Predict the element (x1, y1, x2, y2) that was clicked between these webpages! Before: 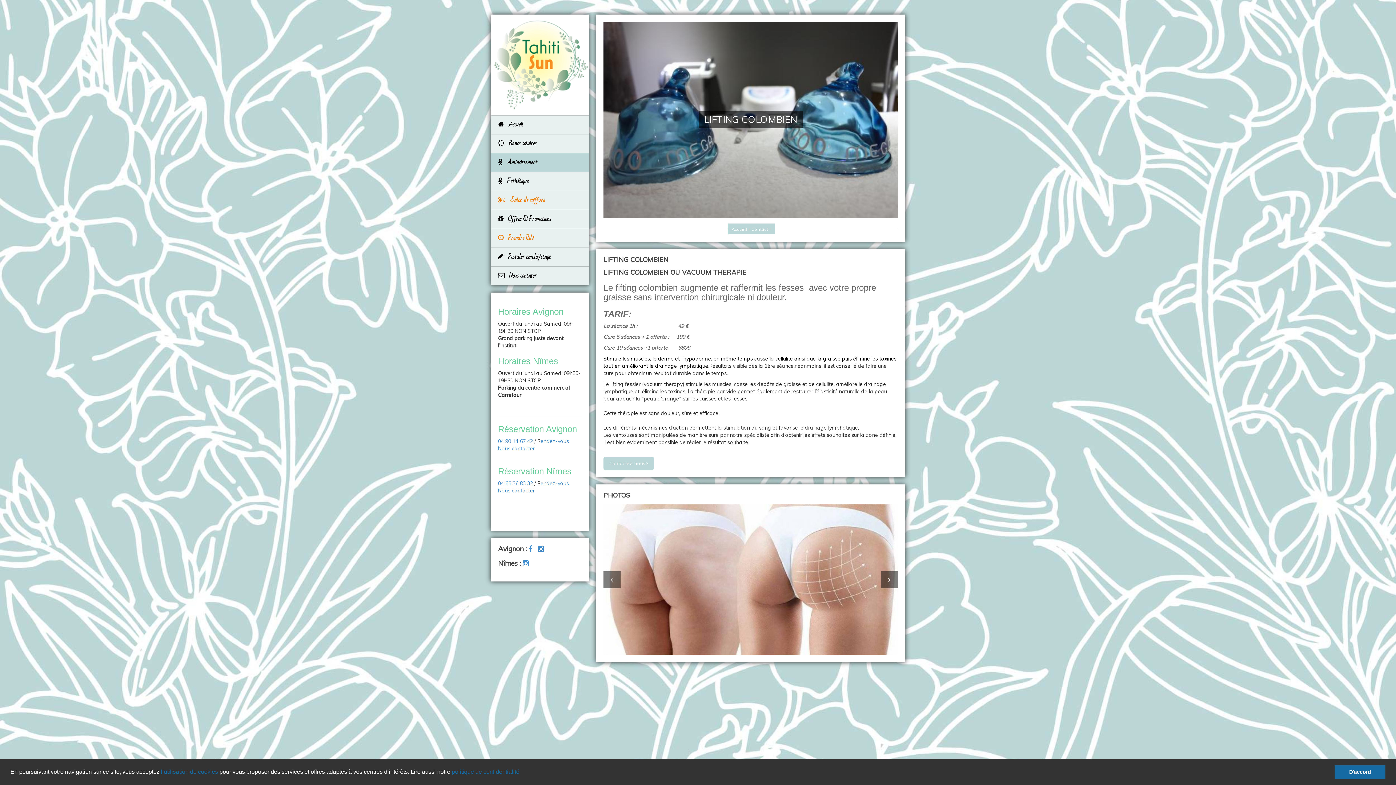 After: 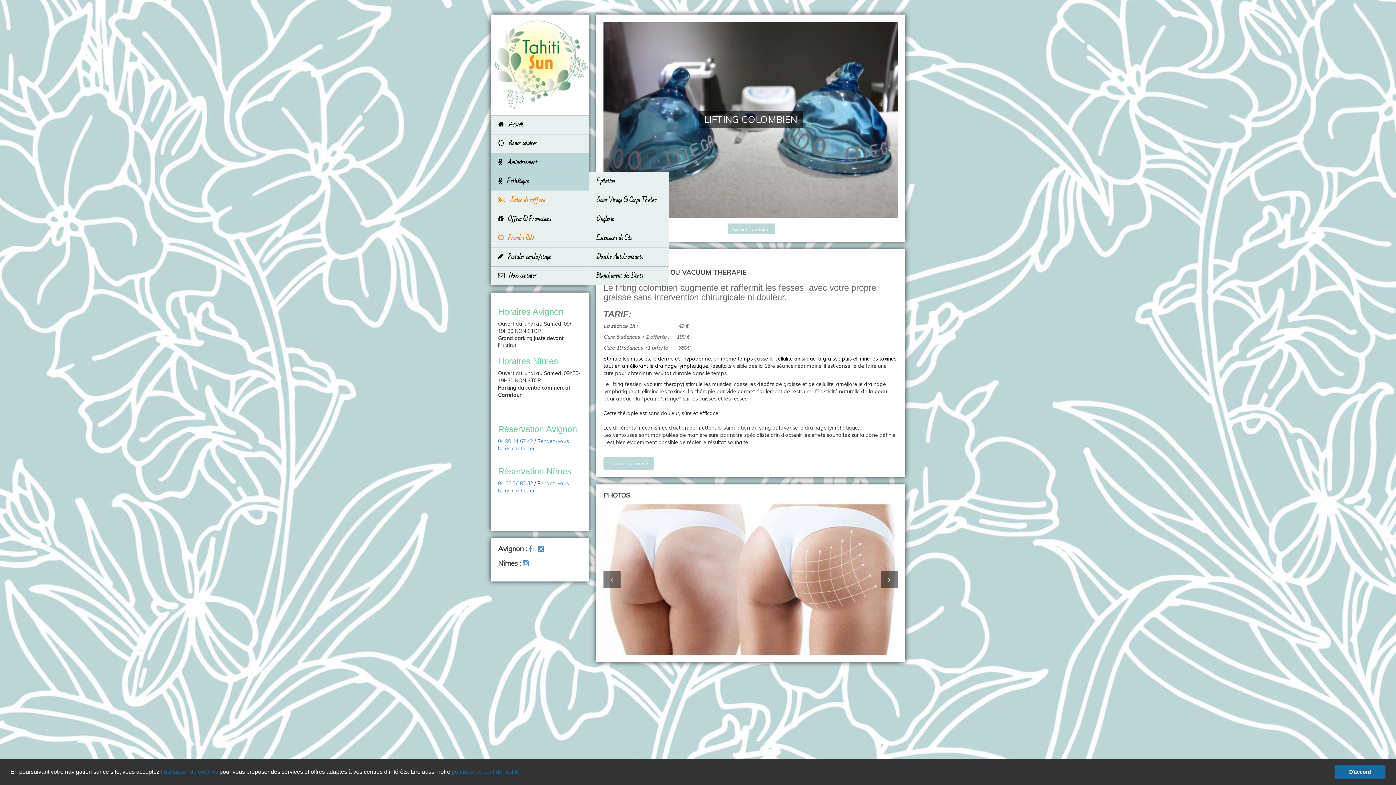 Action: bbox: (490, 172, 589, 190) label: Esthétique